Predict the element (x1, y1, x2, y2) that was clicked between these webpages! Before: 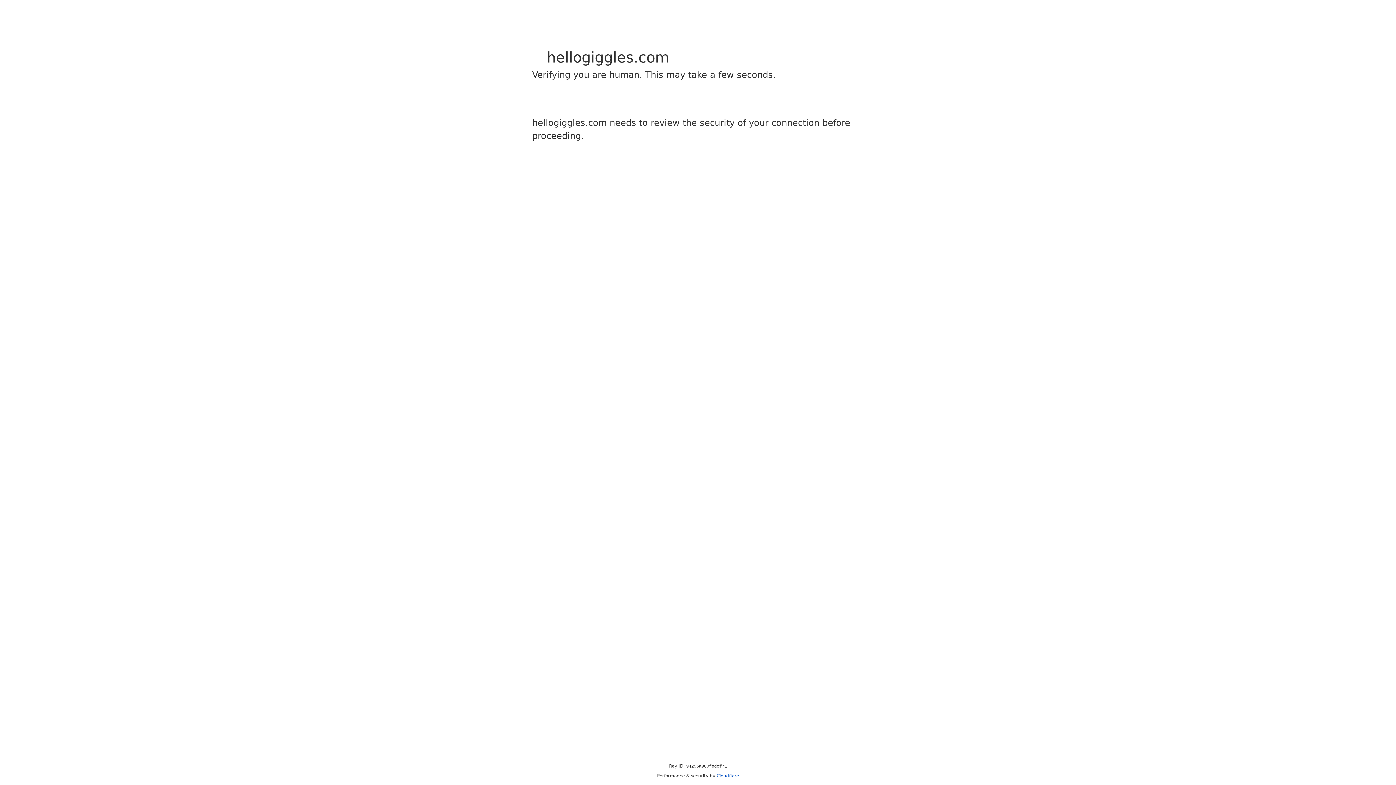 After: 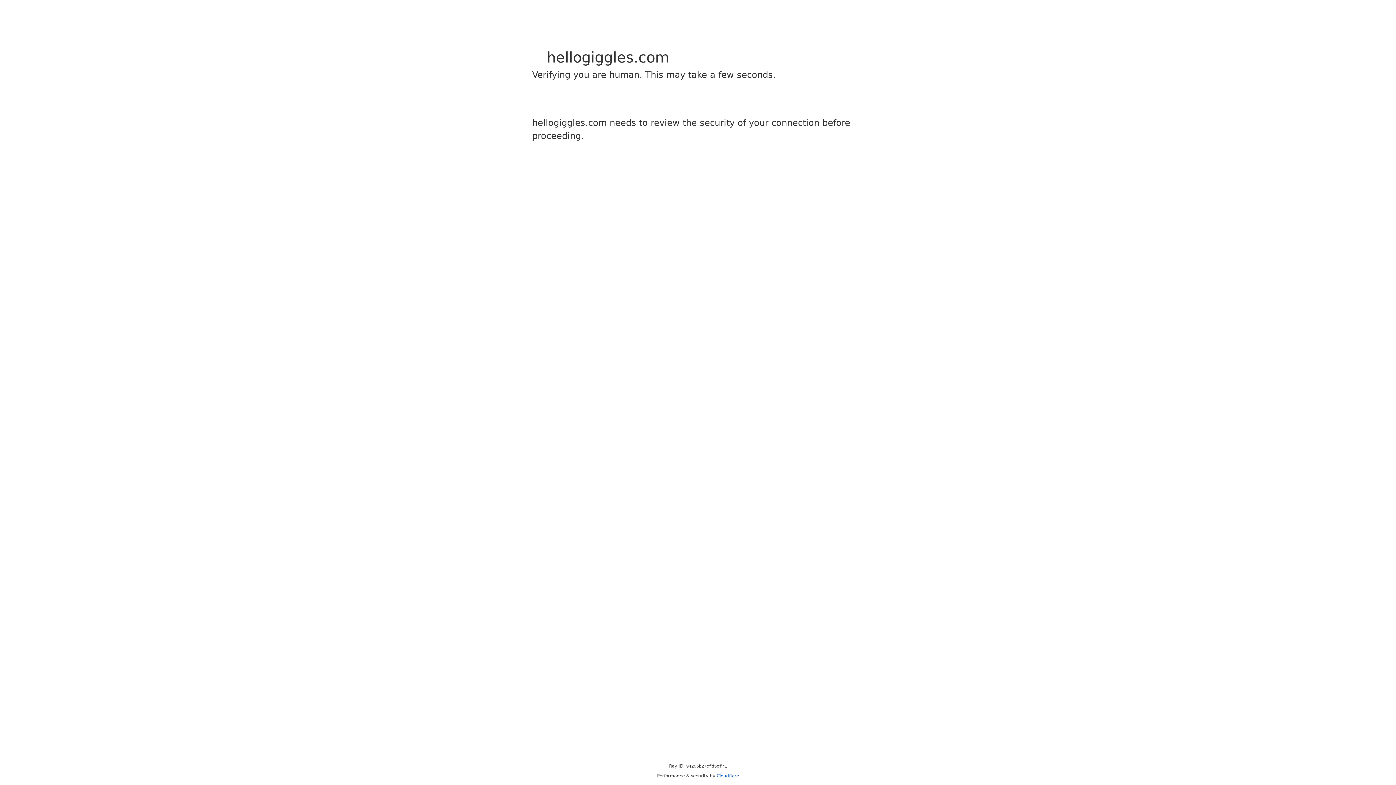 Action: bbox: (716, 773, 739, 778) label: Cloudflare